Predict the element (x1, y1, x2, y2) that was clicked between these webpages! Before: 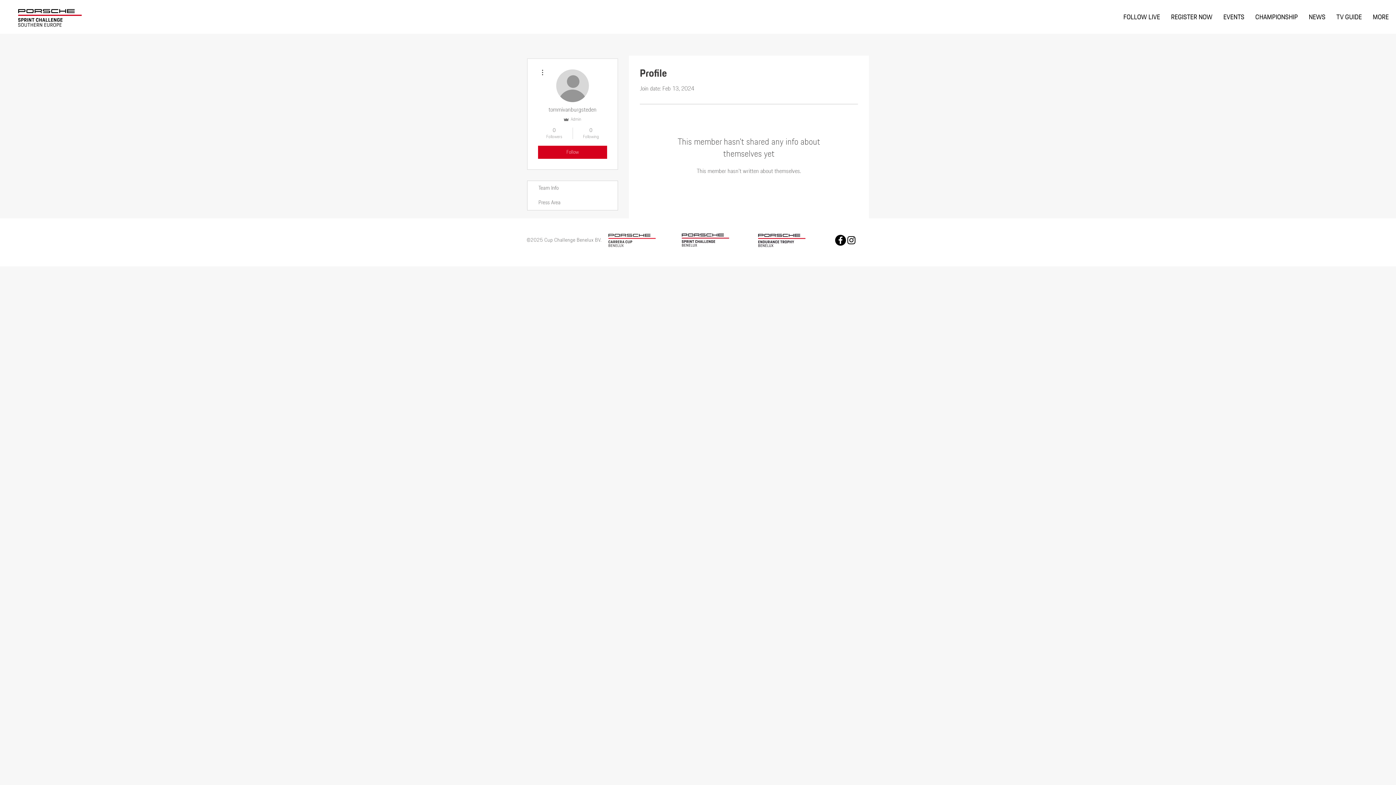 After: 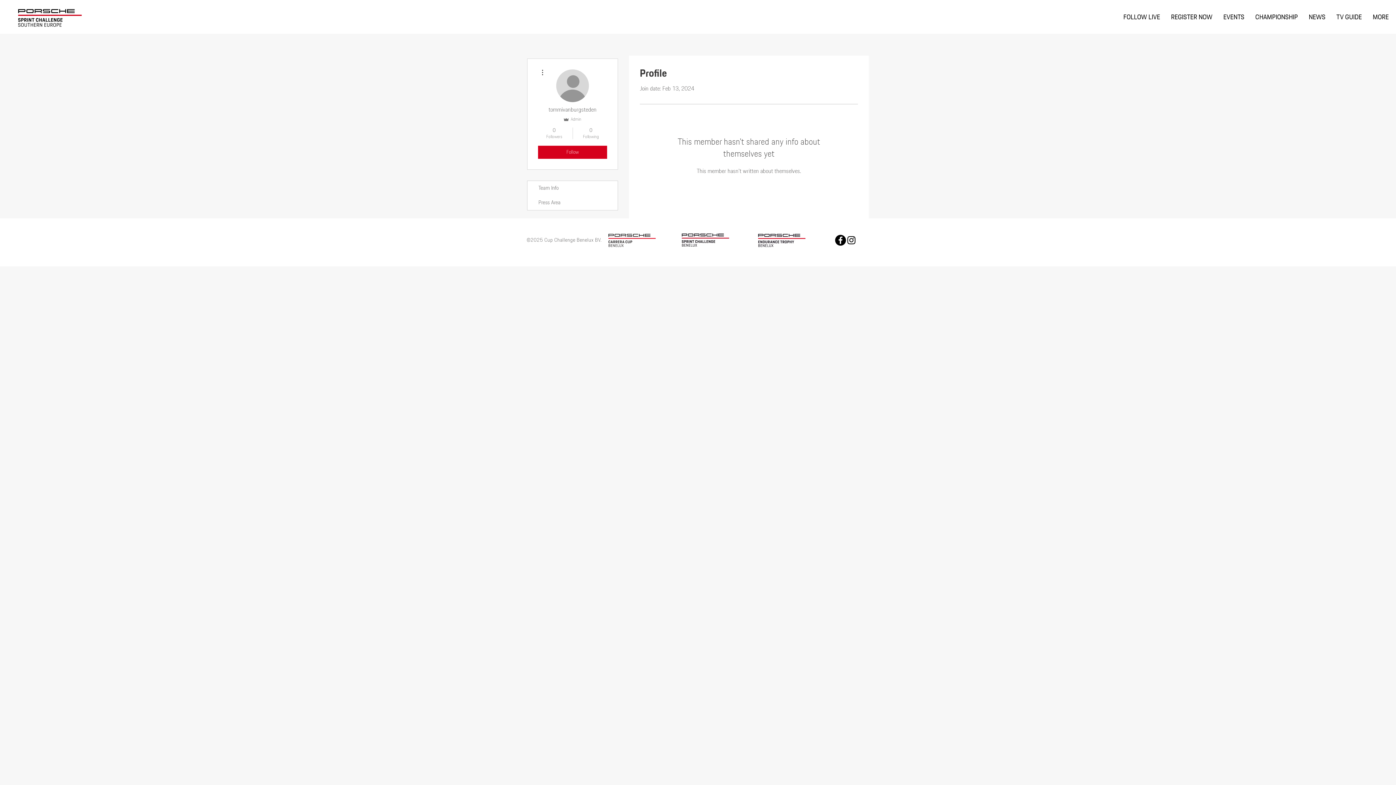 Action: label: Facebook bbox: (835, 234, 846, 245)